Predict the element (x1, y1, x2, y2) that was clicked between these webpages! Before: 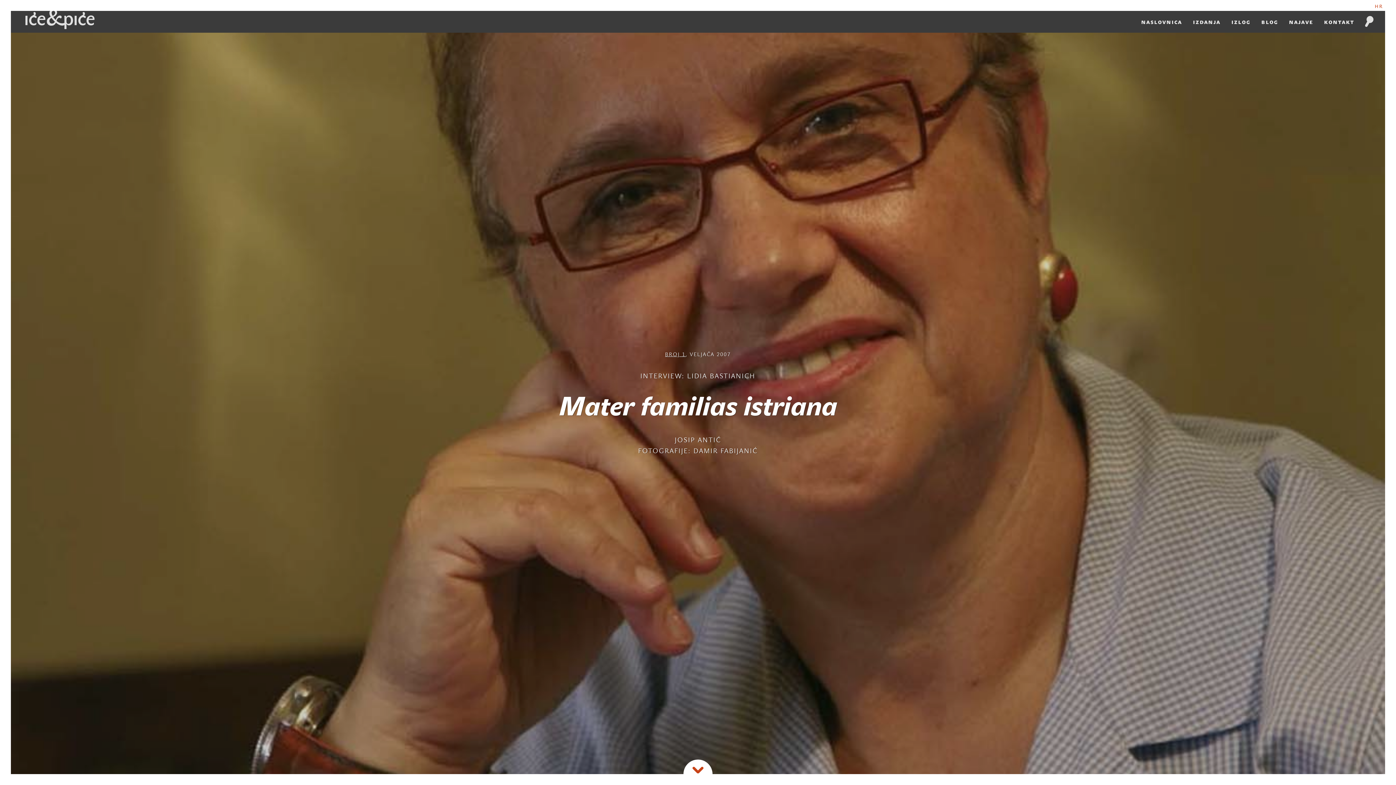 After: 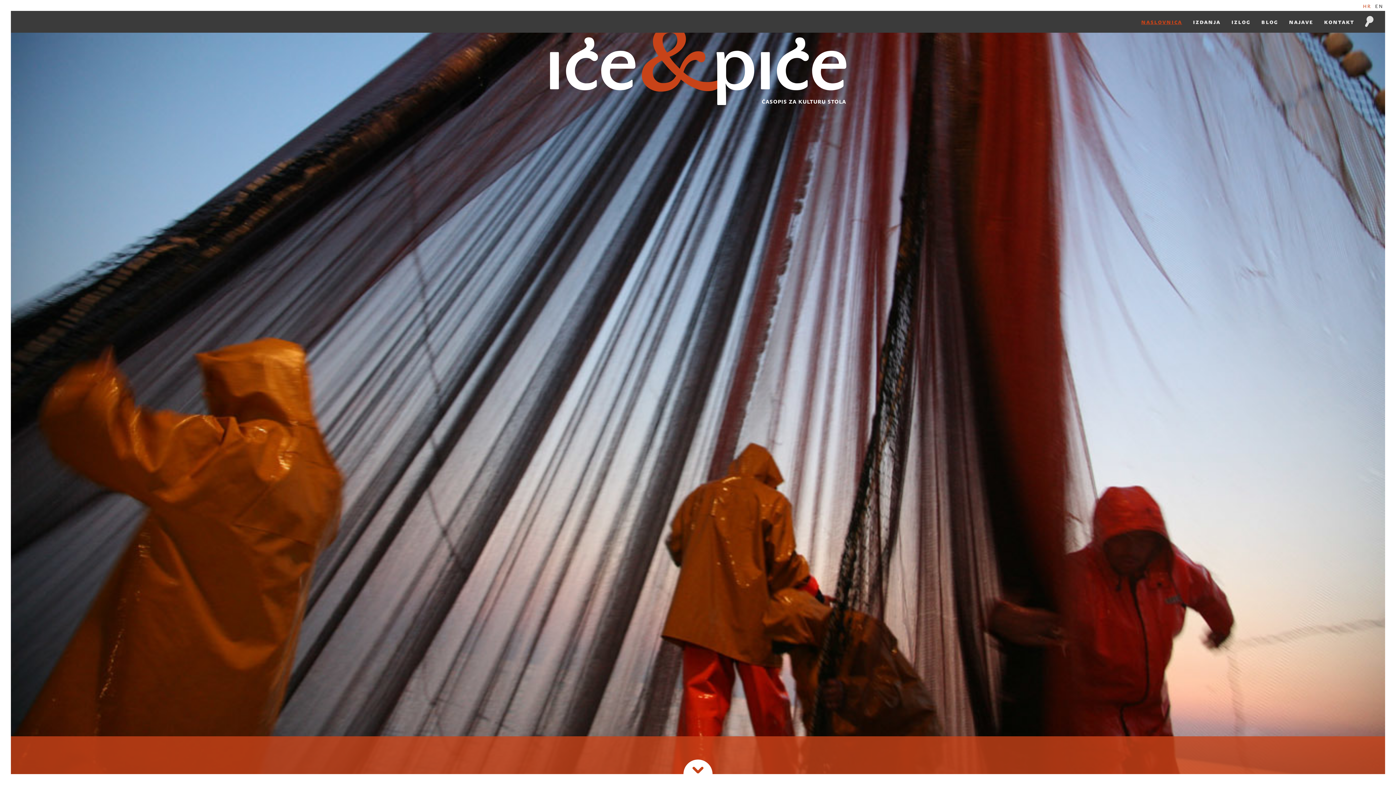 Action: bbox: (1139, 17, 1184, 26) label: naslovnica